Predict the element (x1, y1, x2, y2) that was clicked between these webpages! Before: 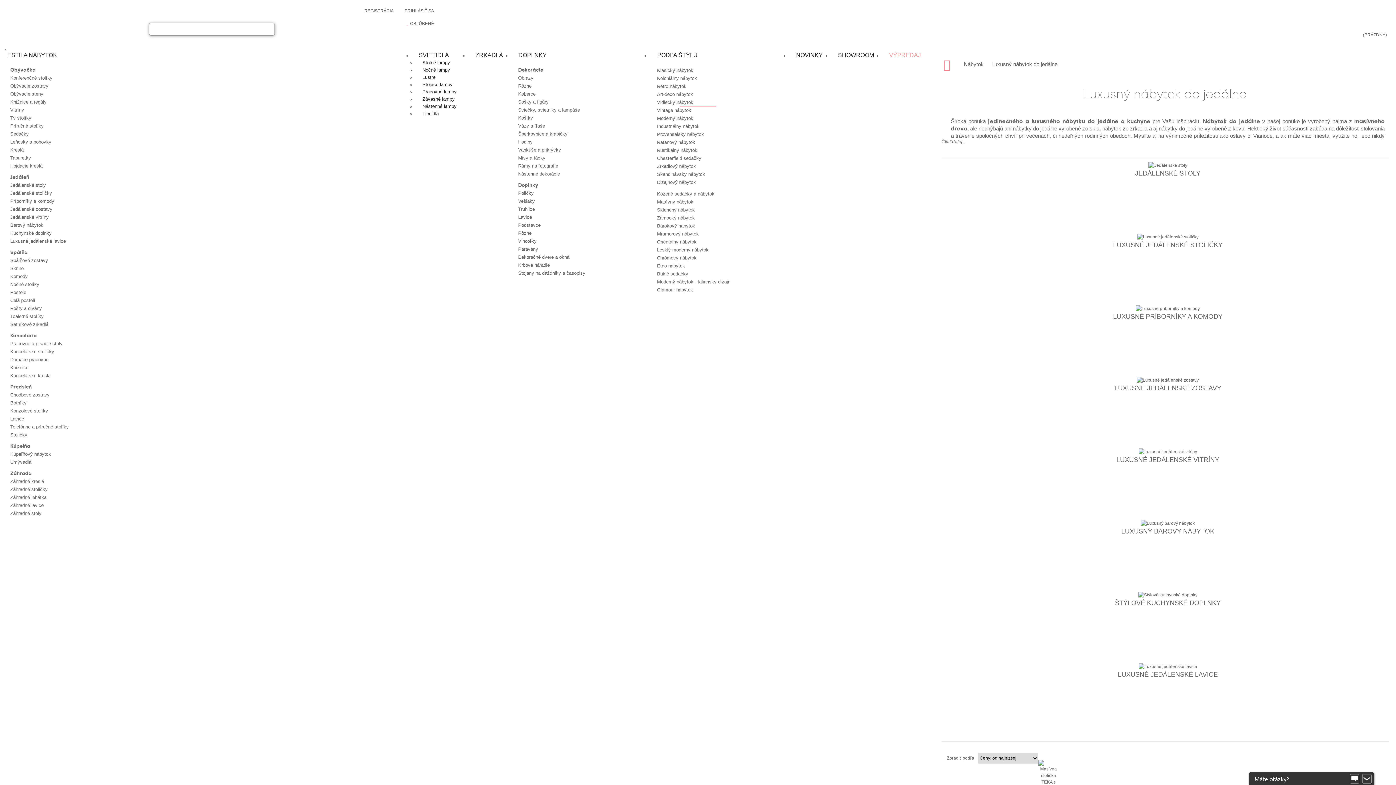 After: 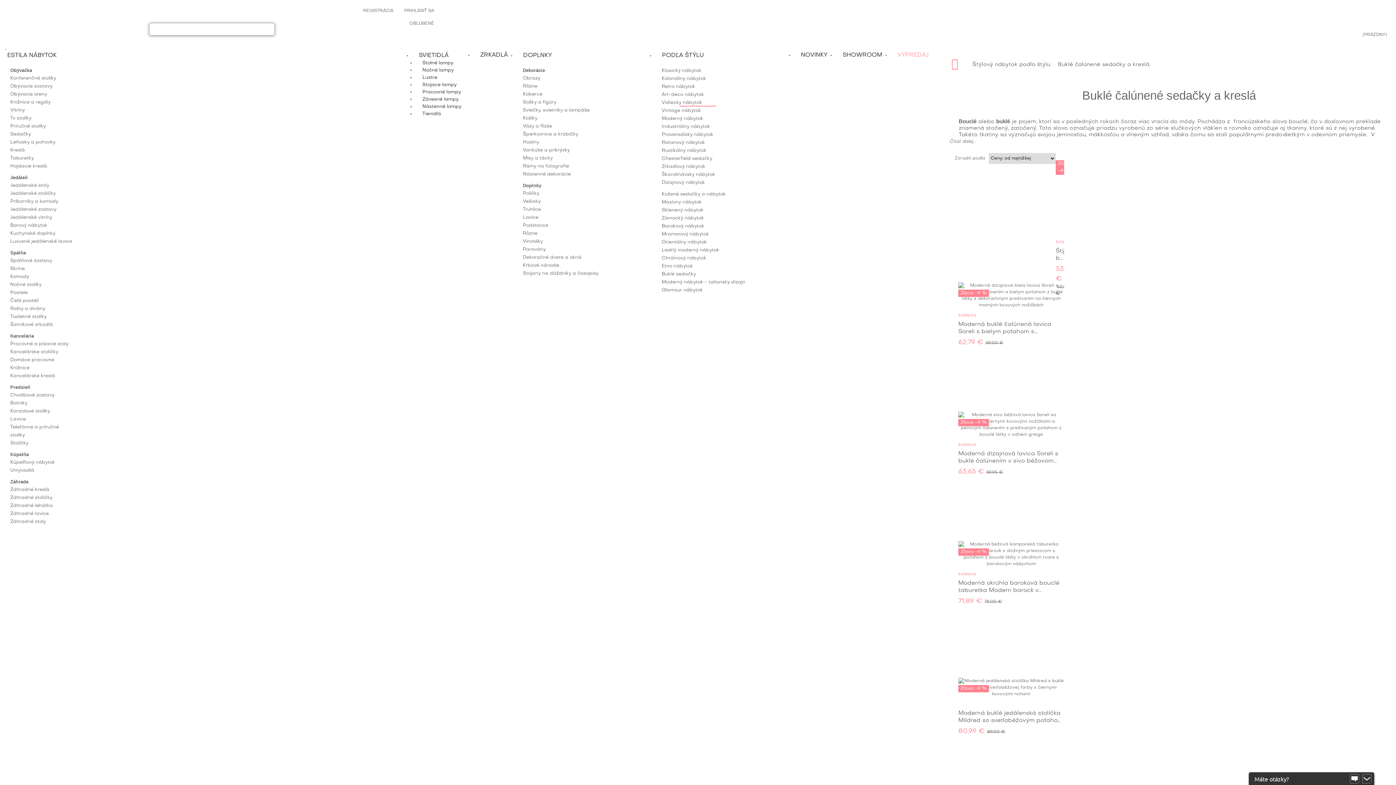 Action: label: Buklé sedačky bbox: (657, 271, 688, 276)